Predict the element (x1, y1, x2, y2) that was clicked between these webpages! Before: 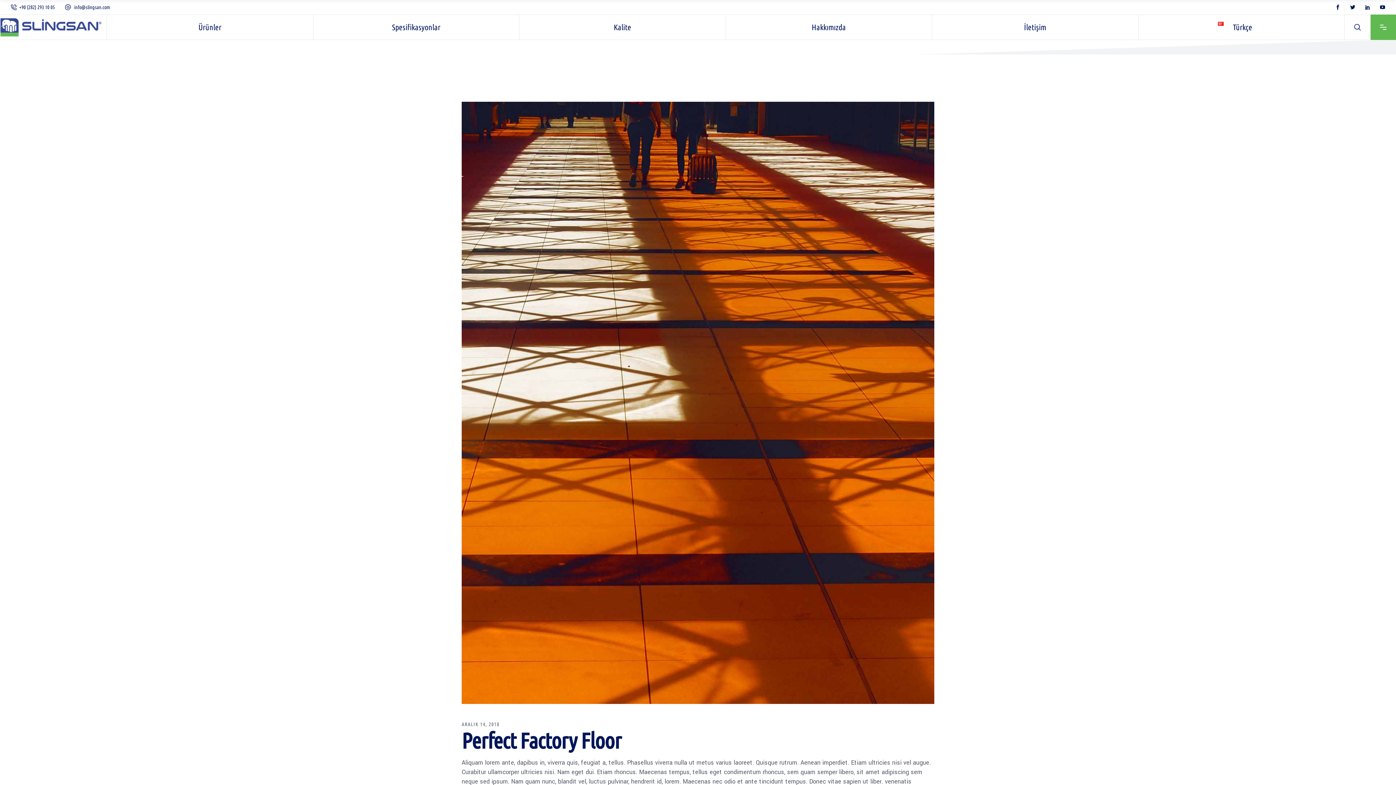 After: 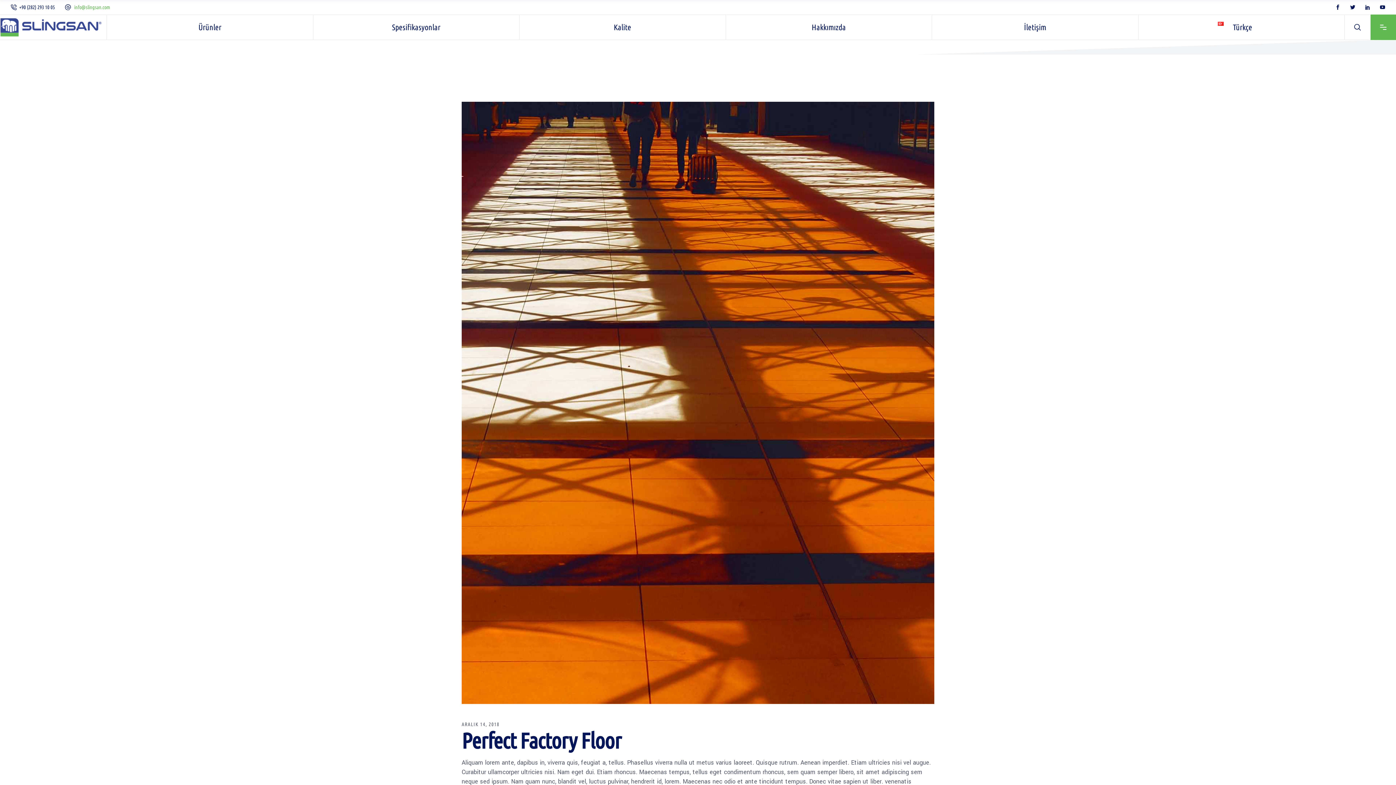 Action: label: info@slingsan.com bbox: (74, 4, 110, 10)